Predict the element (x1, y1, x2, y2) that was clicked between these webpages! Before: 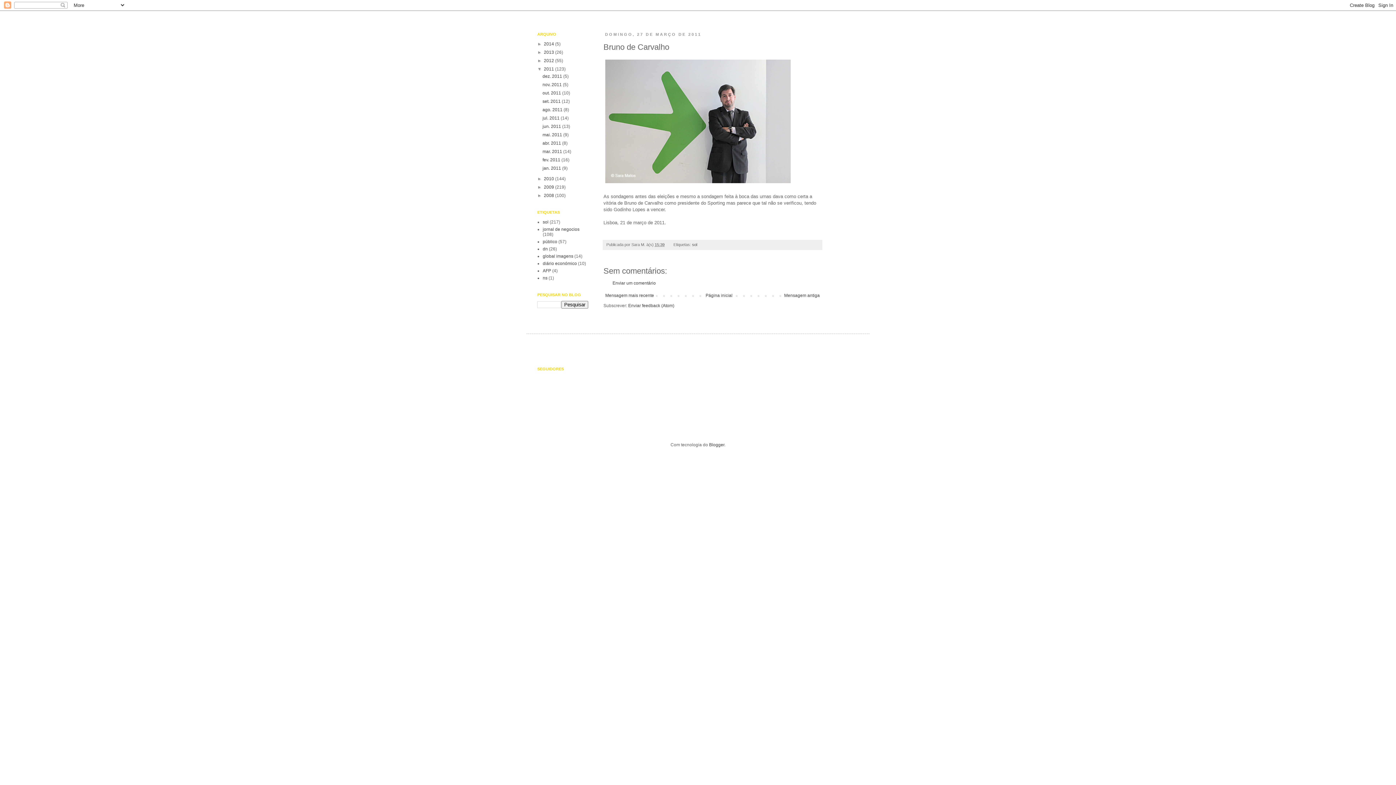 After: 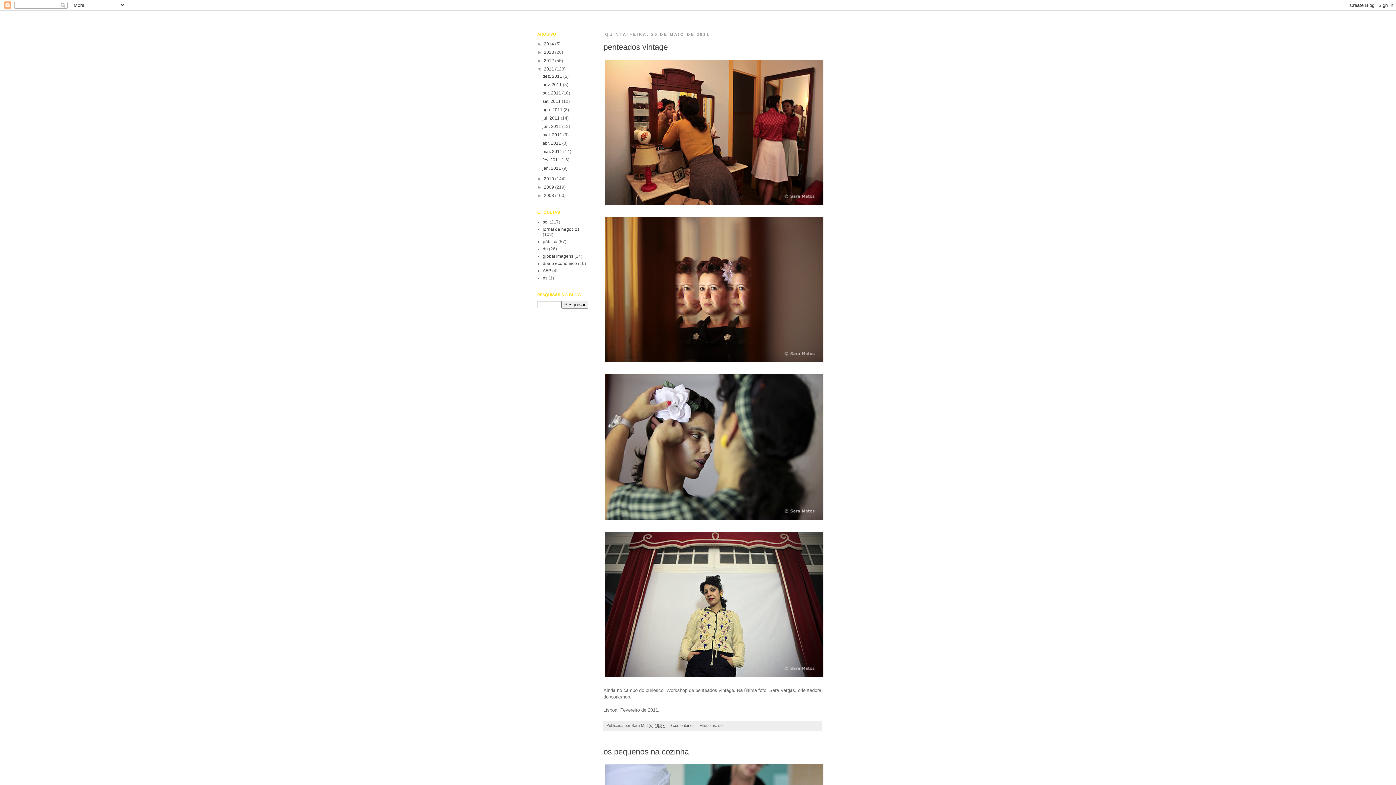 Action: bbox: (542, 132, 563, 137) label: mai. 2011 